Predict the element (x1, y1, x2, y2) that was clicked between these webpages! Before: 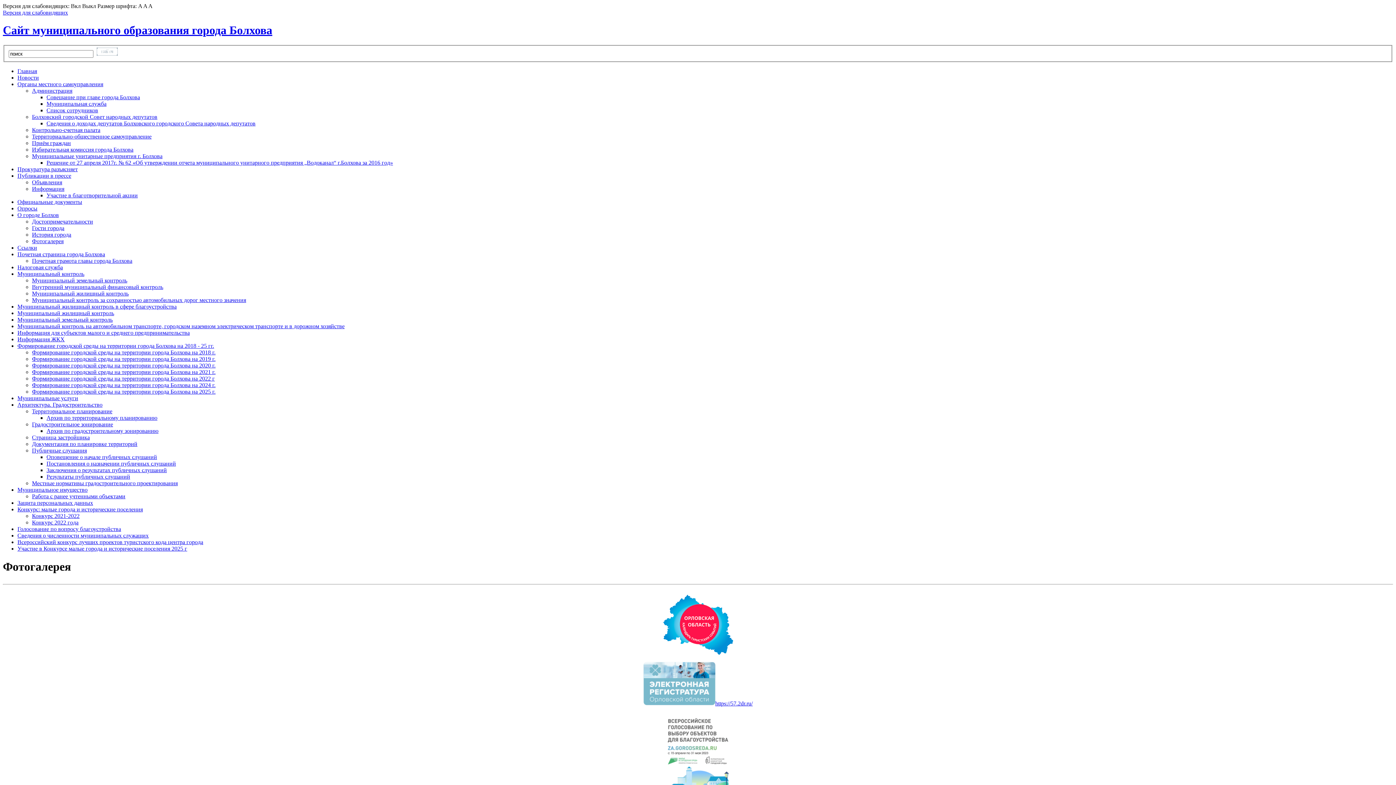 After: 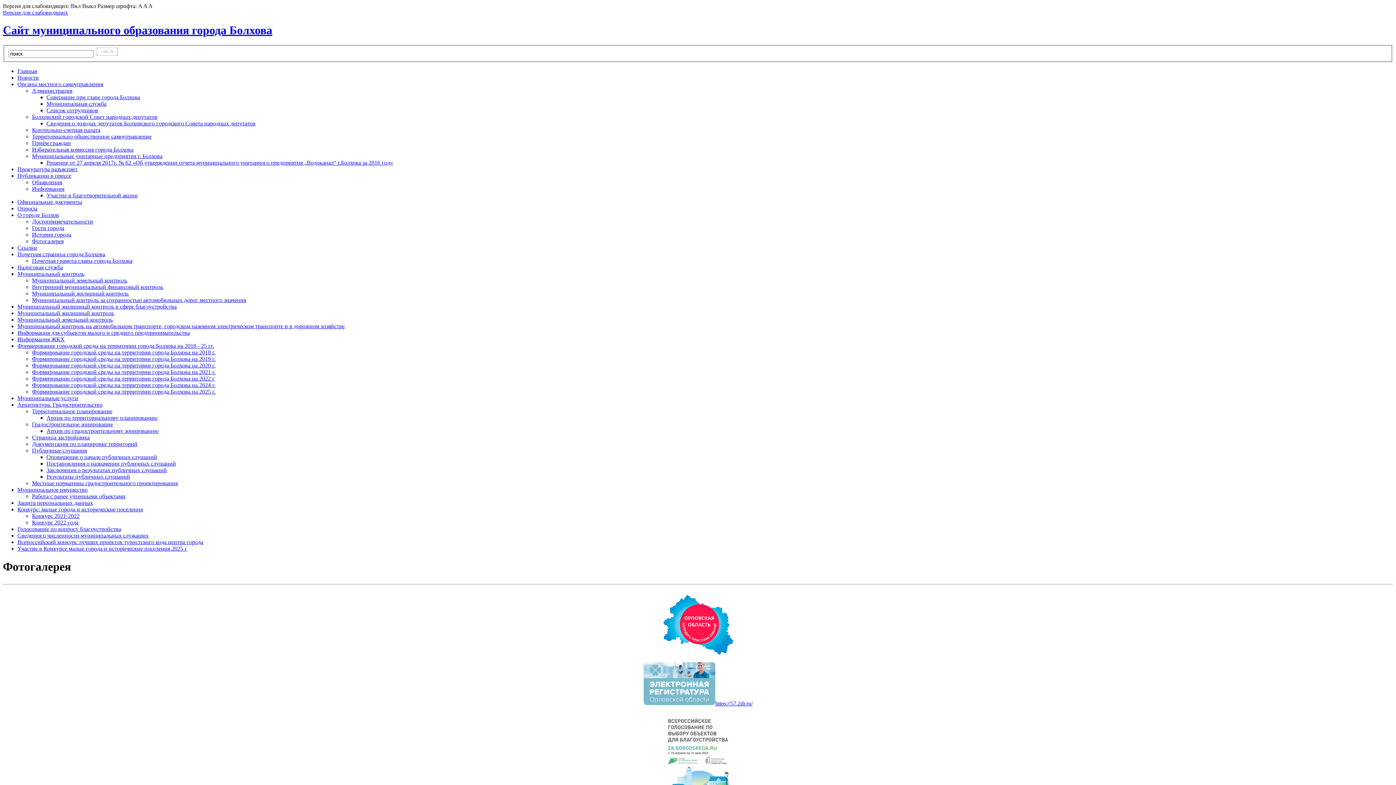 Action: label: Приём граждан bbox: (32, 140, 70, 146)